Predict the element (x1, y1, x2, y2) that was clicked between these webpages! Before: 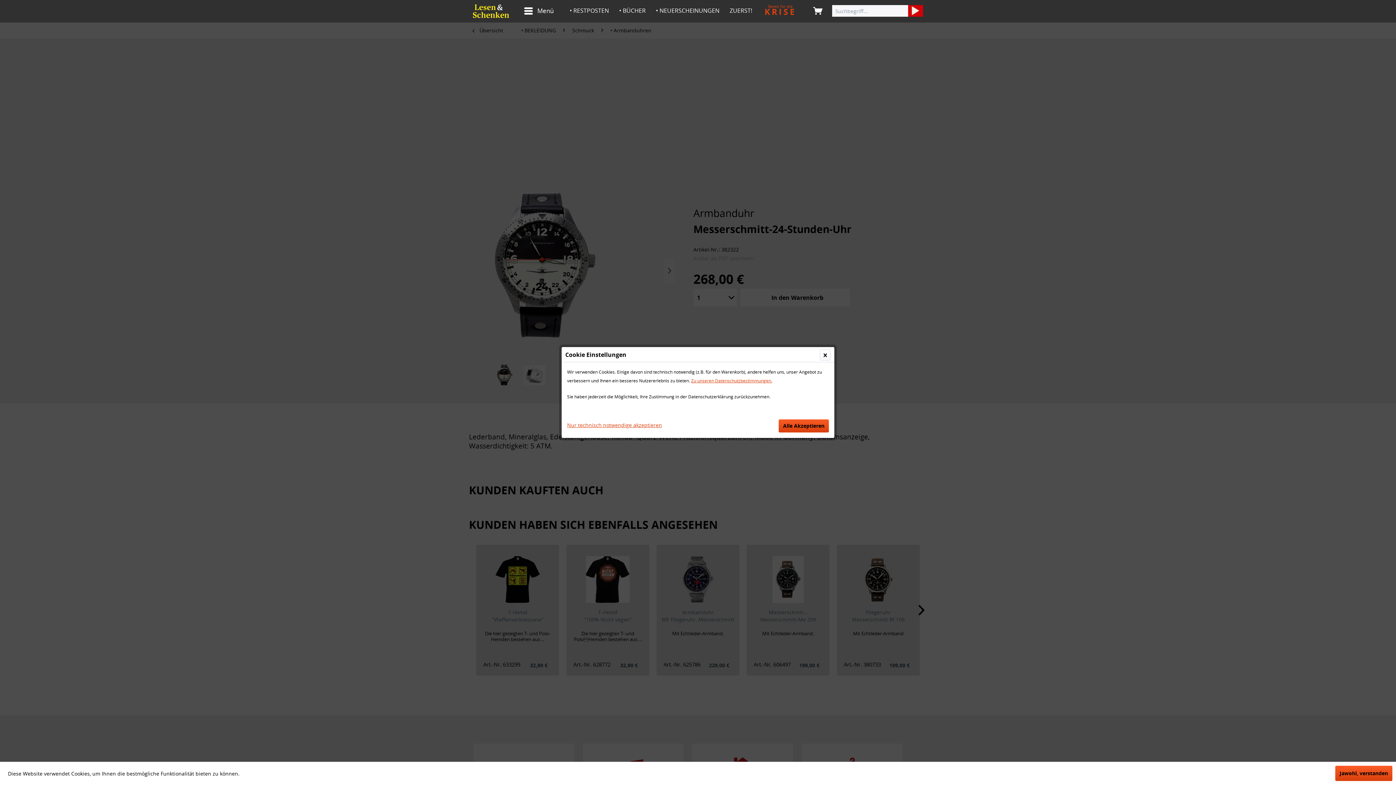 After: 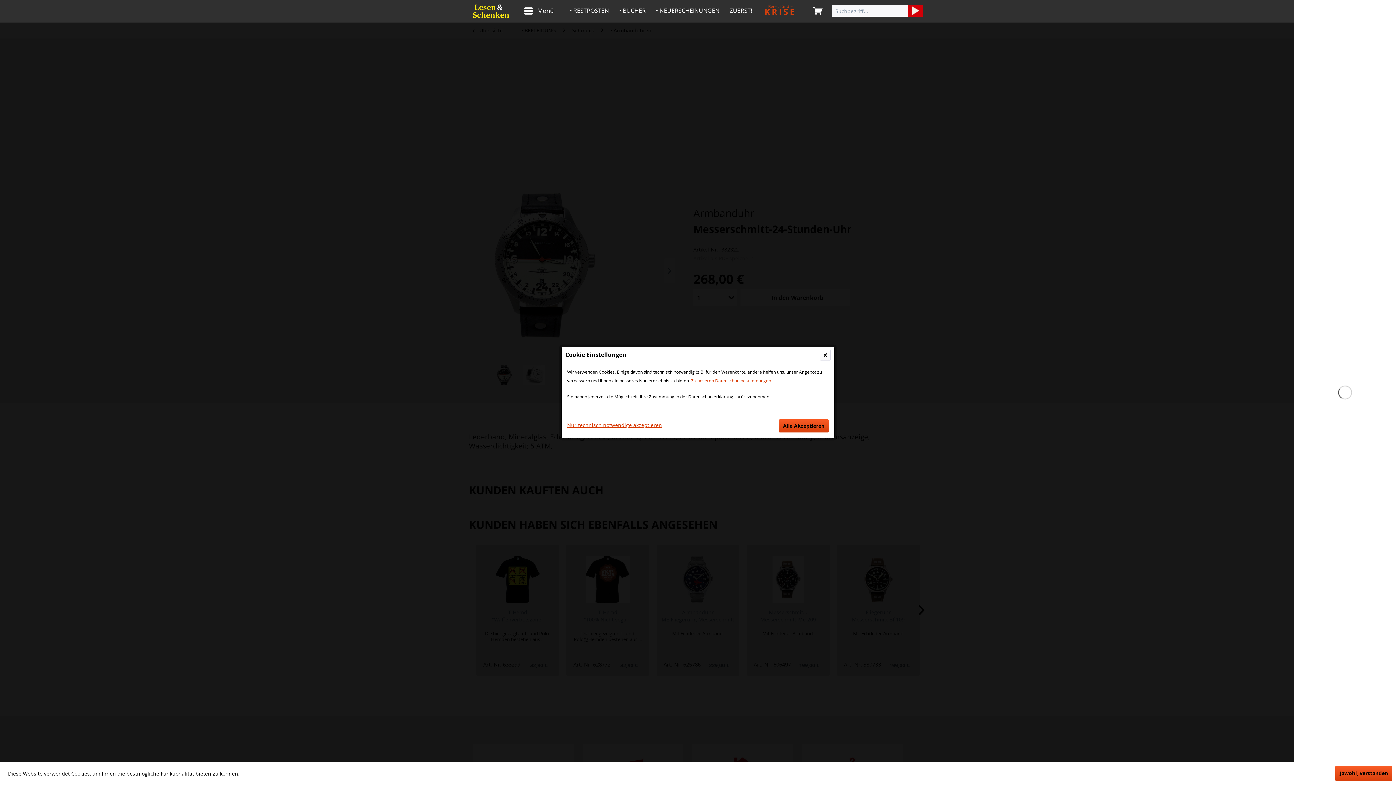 Action: bbox: (810, 2, 832, 11)